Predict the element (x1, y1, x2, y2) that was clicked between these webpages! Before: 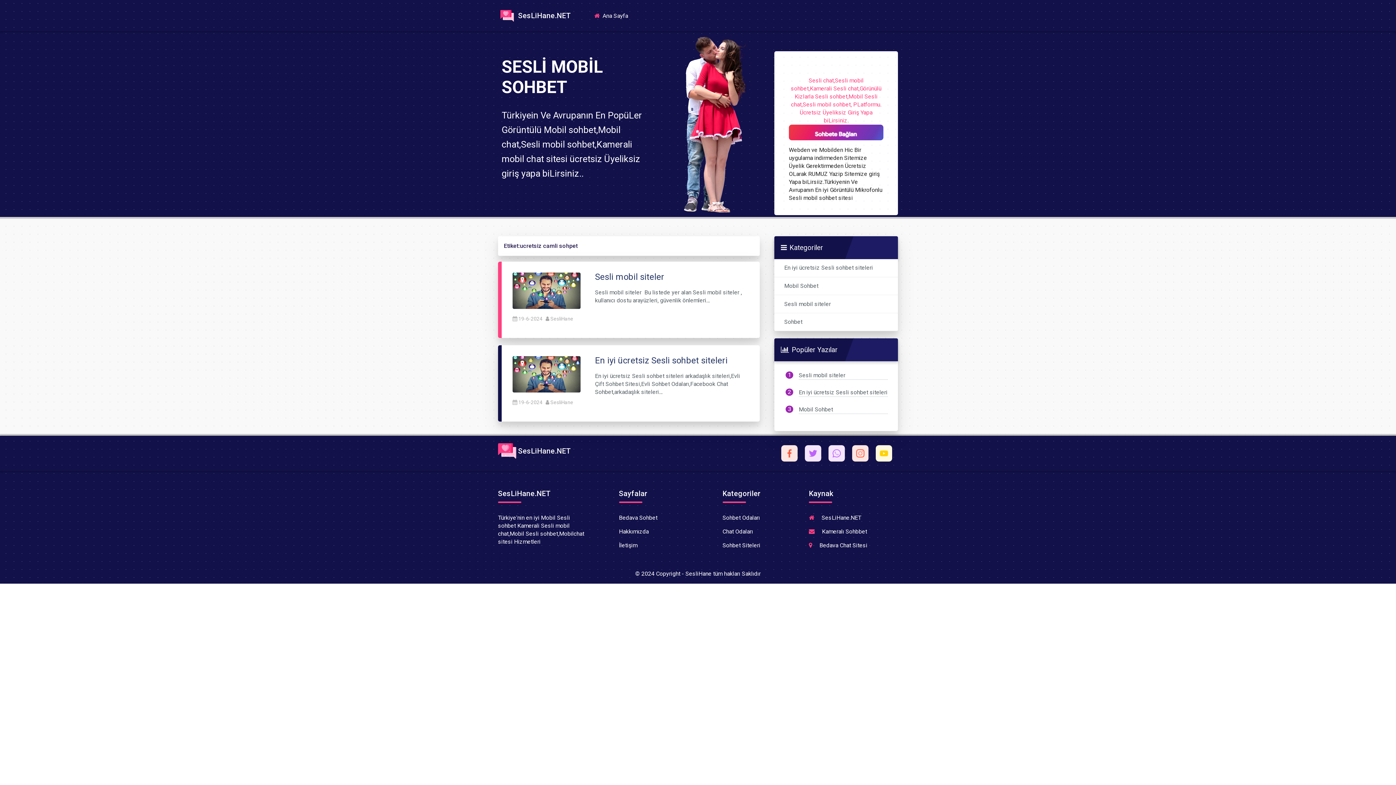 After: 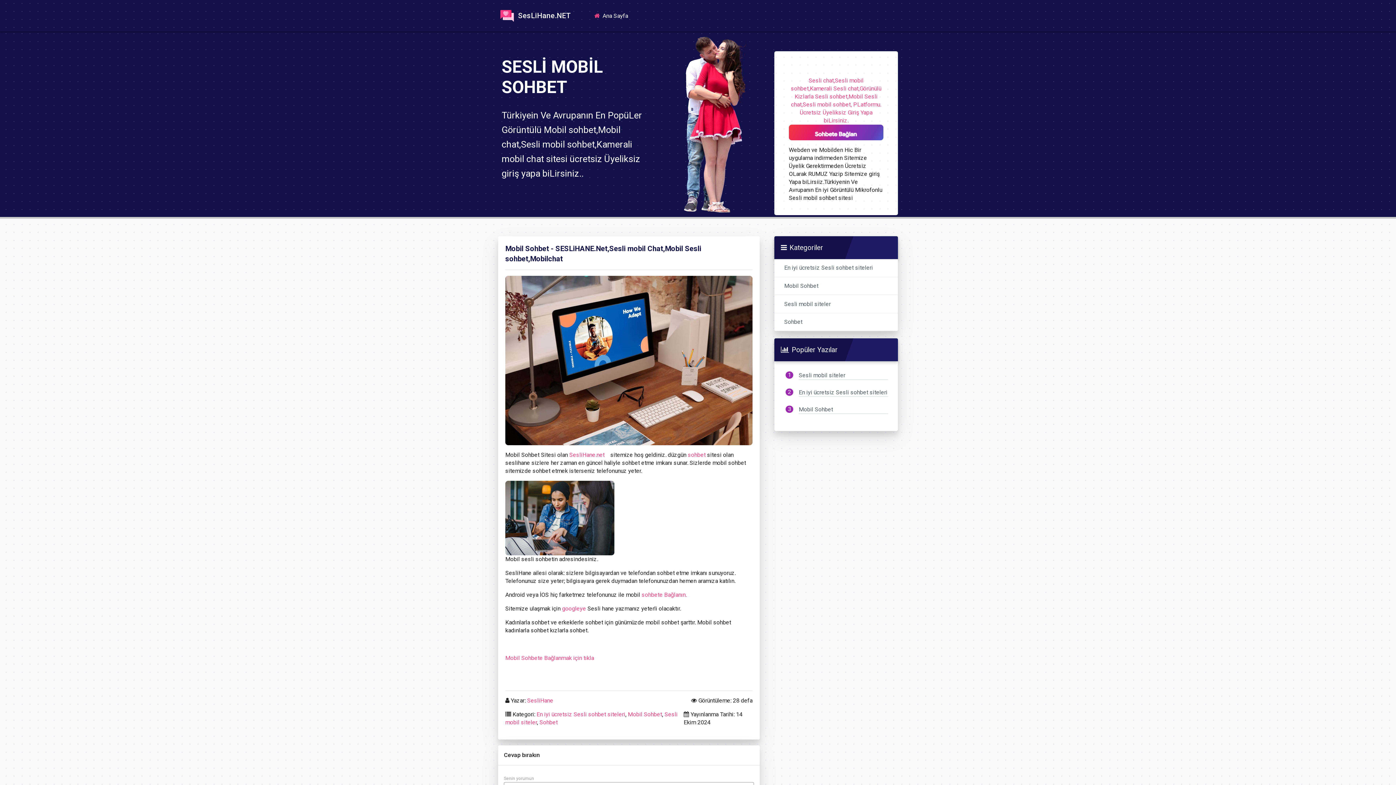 Action: label: Mobil Sohbet bbox: (798, 406, 833, 412)